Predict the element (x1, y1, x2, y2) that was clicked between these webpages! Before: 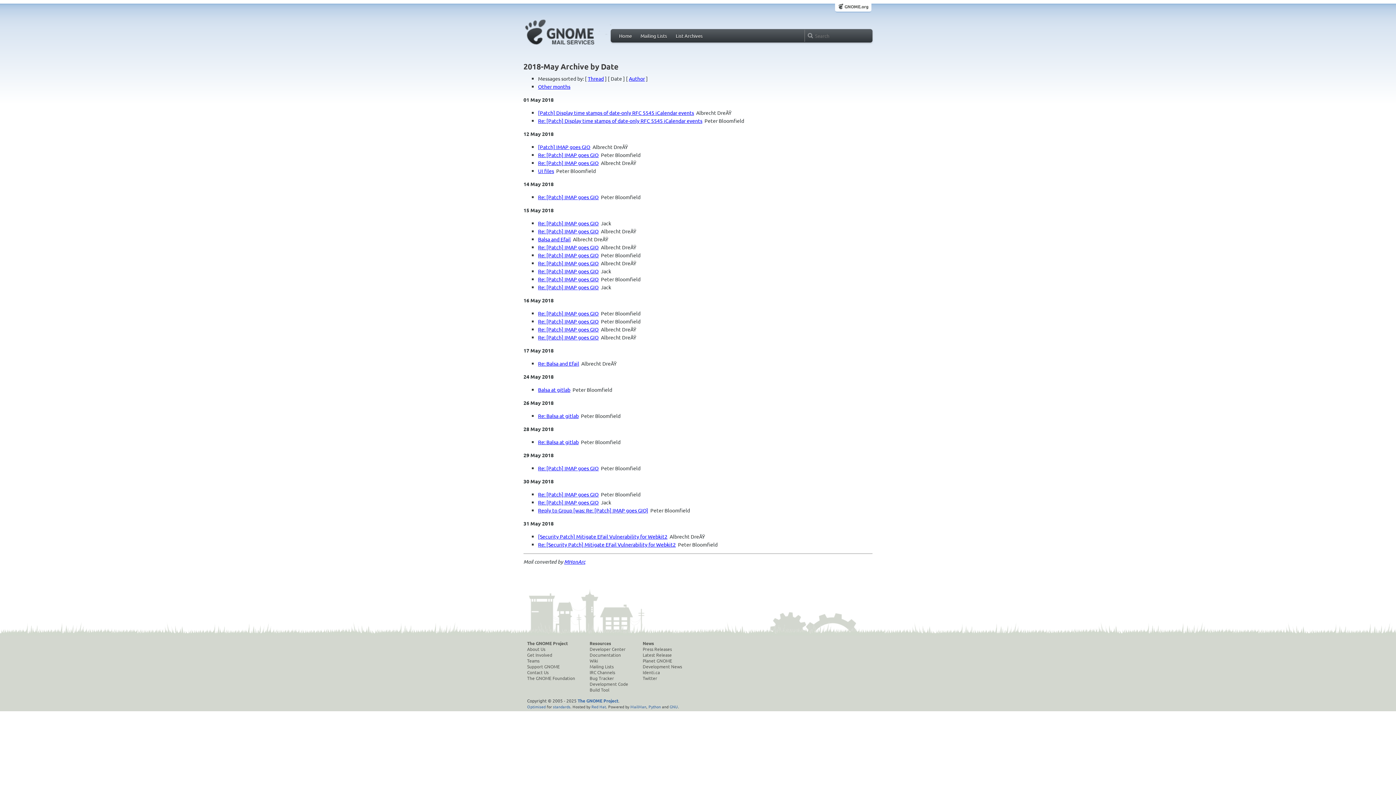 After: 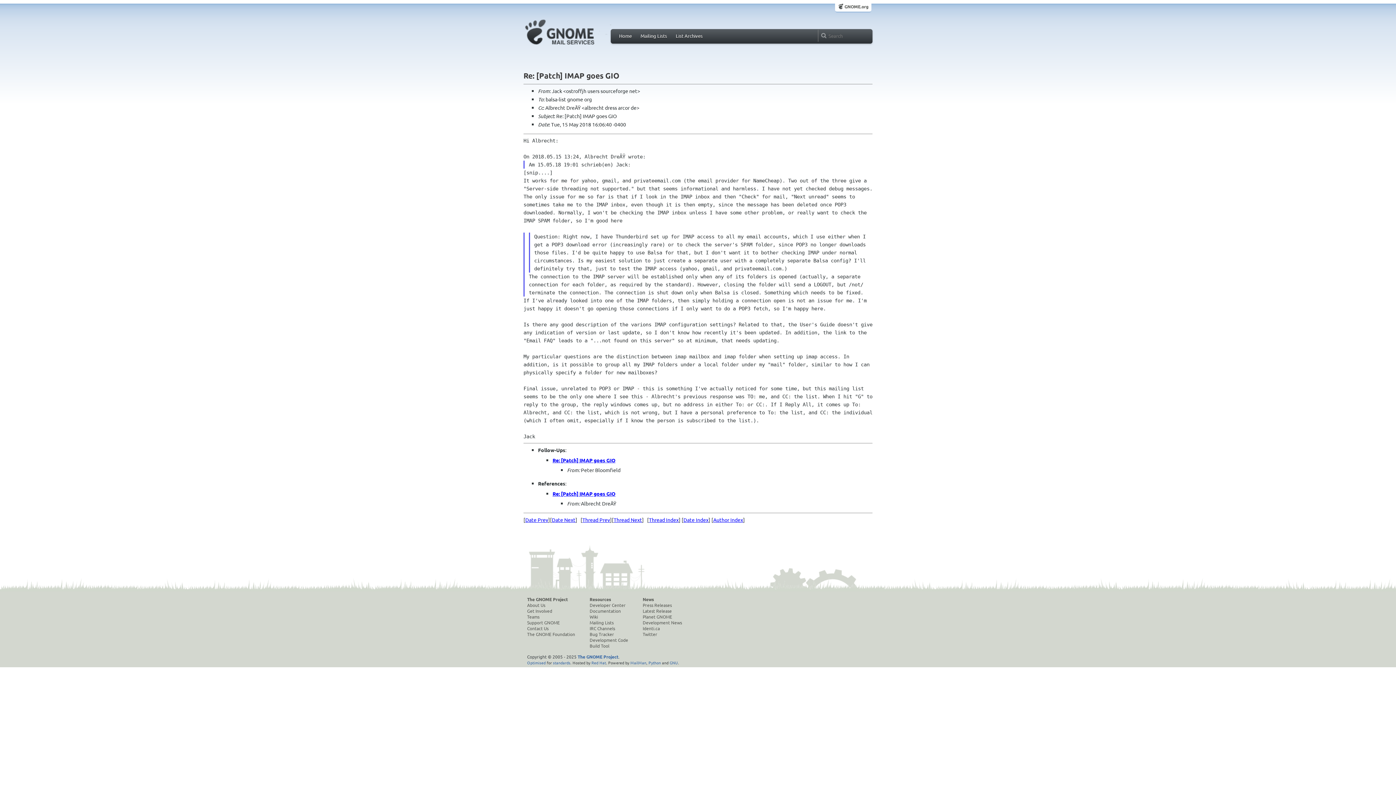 Action: bbox: (538, 267, 598, 274) label: Re: [Patch] IMAP goes GIO